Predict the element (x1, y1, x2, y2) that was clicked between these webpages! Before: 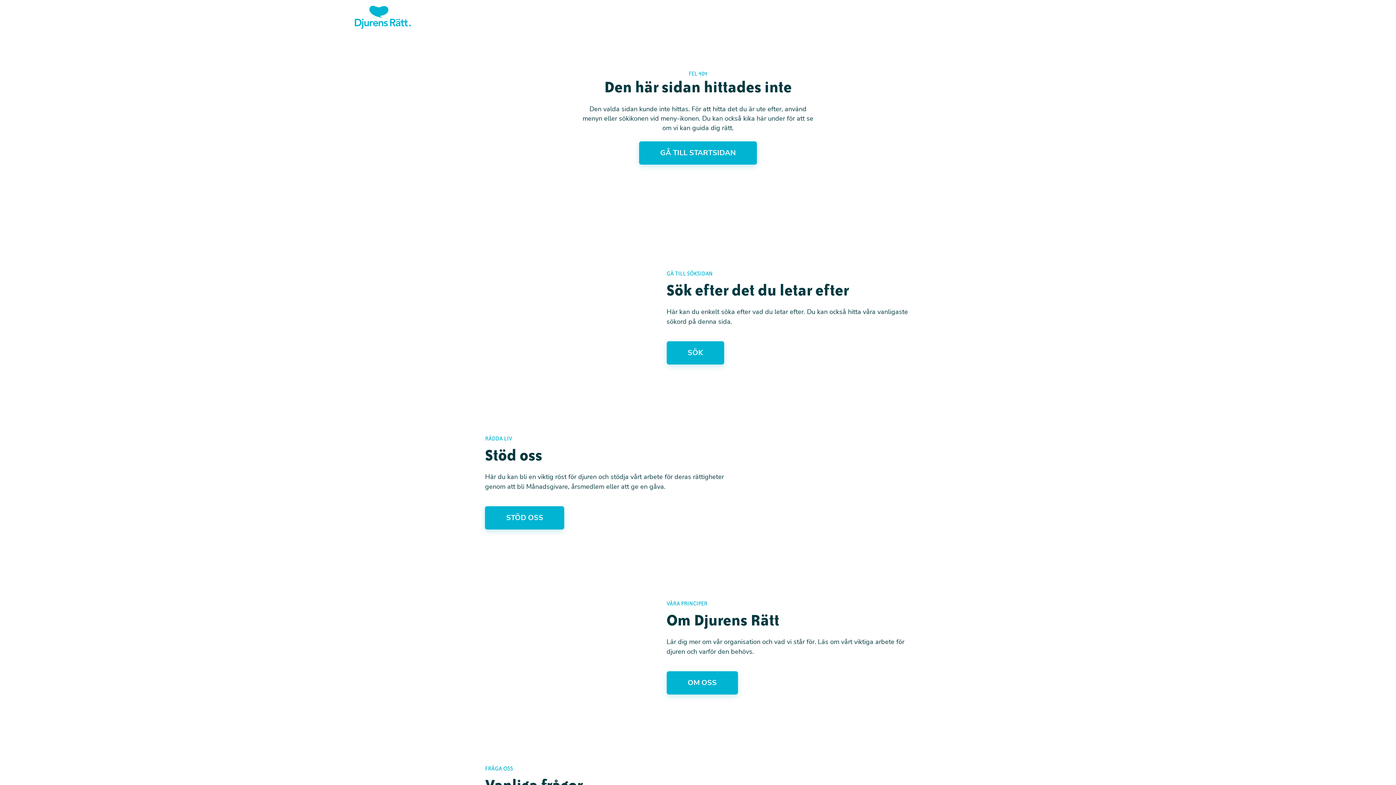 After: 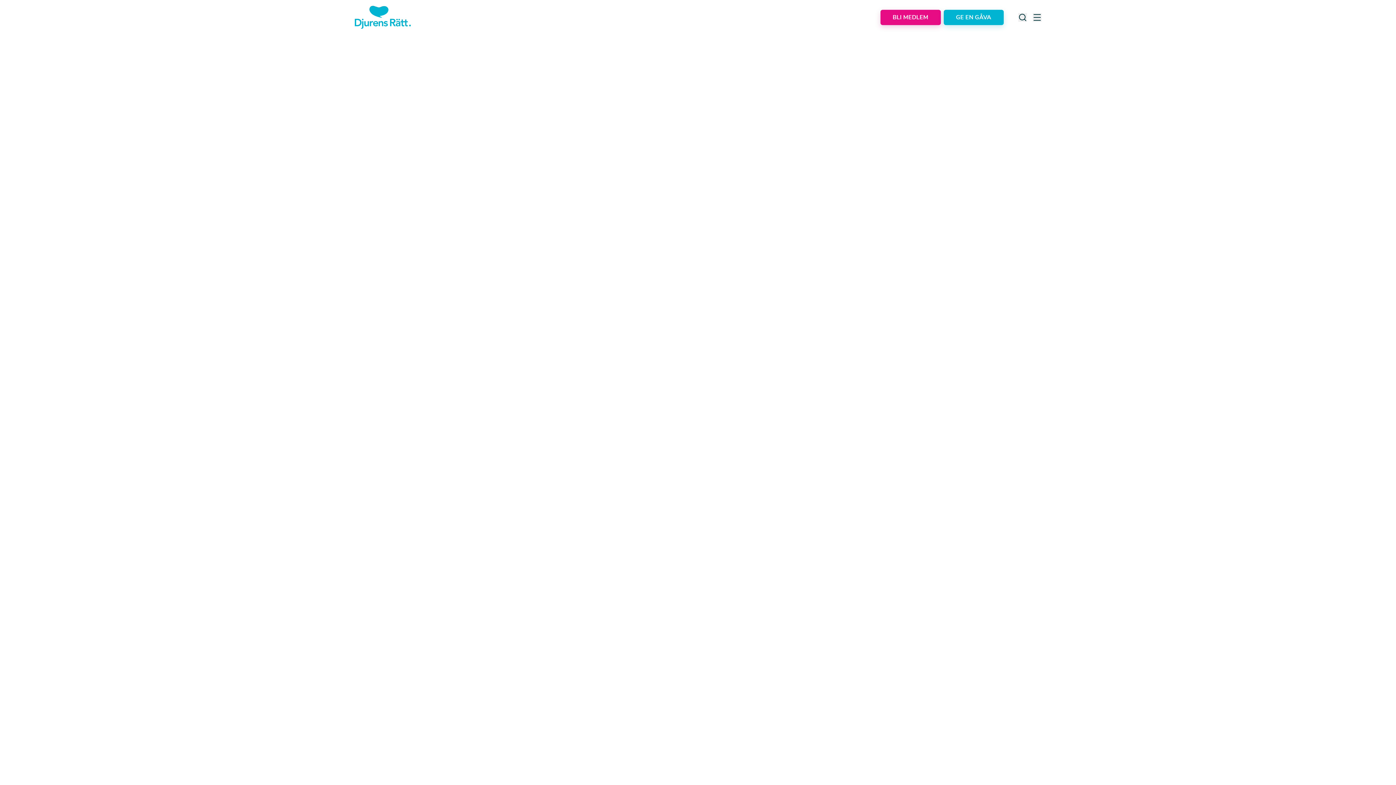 Action: bbox: (639, 141, 757, 164) label: GÅ TILL STARTSIDAN